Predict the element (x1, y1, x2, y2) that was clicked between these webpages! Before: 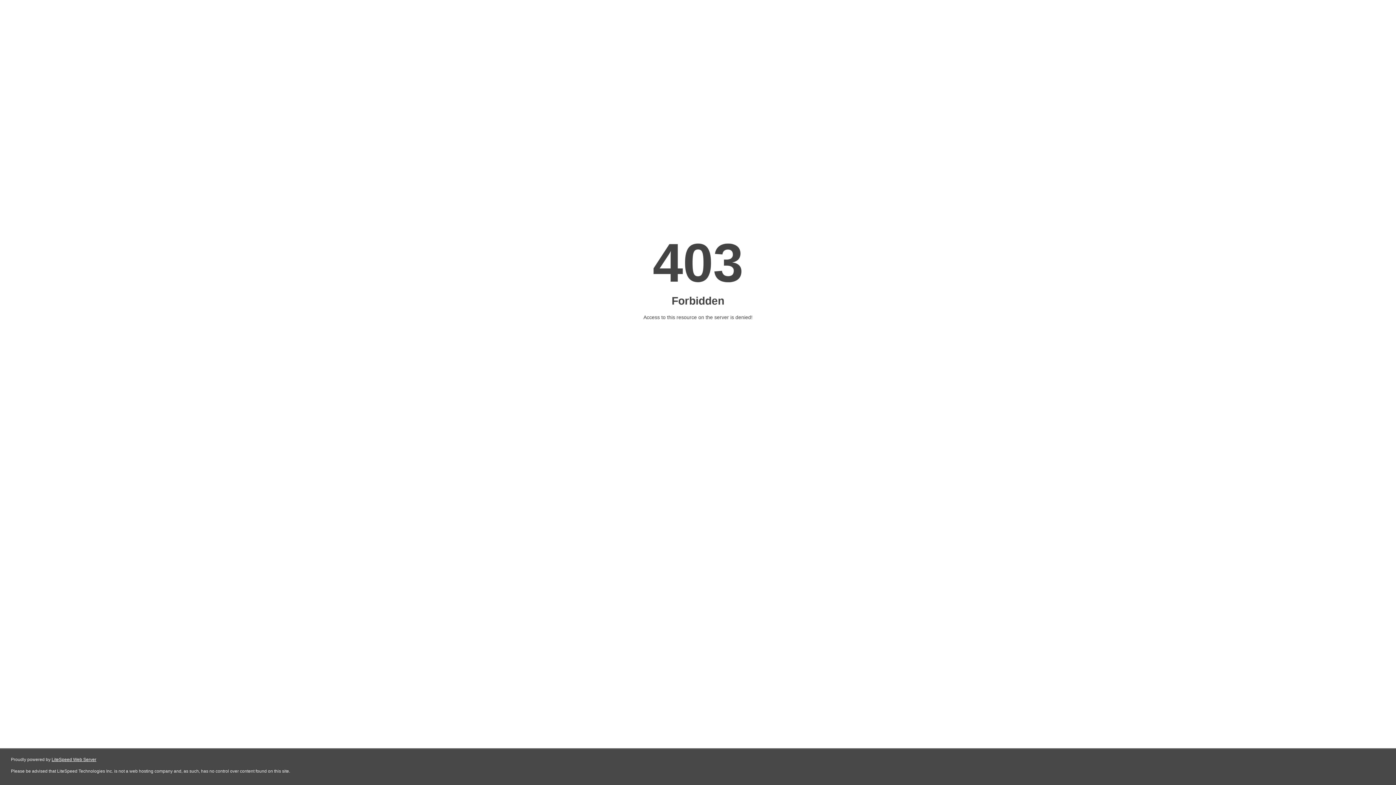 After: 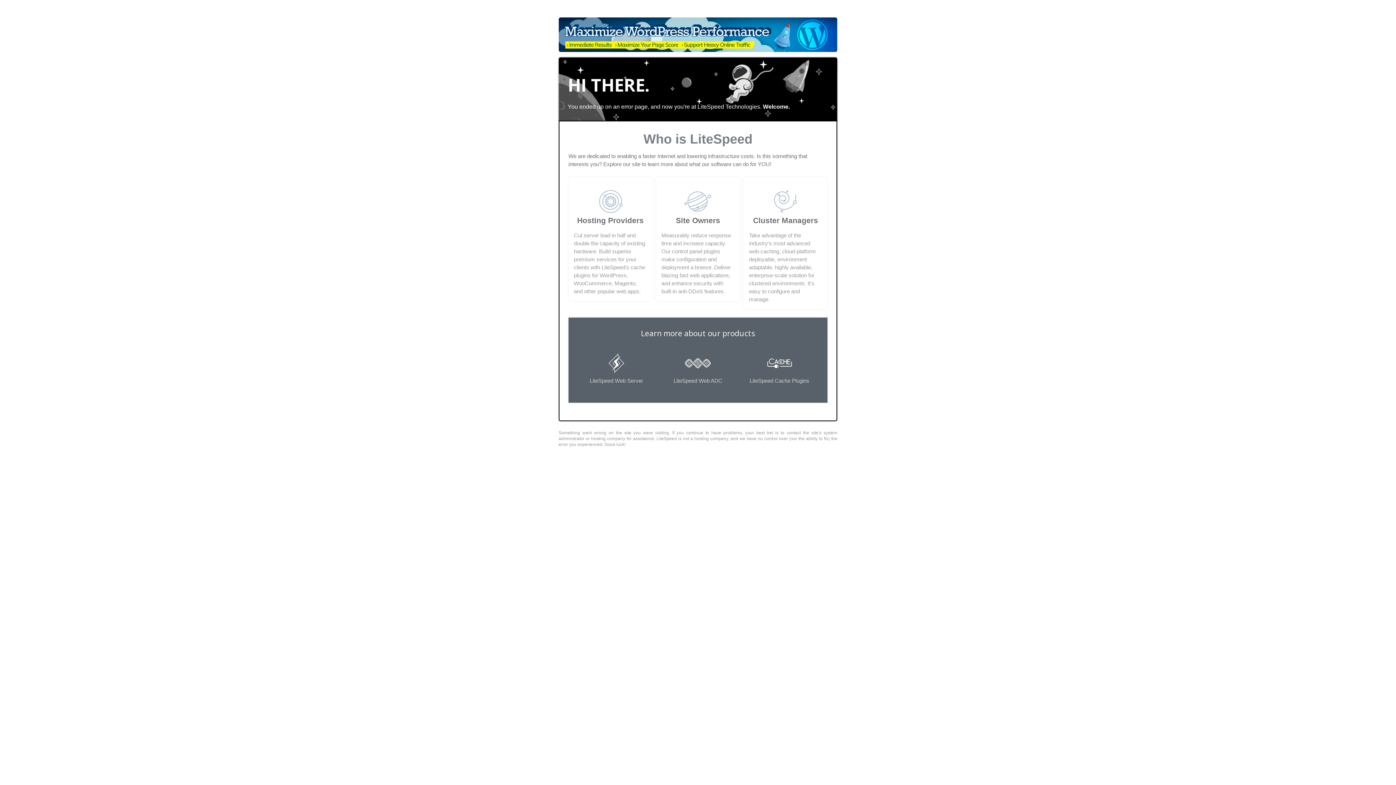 Action: label: LiteSpeed Web Server bbox: (51, 757, 96, 762)